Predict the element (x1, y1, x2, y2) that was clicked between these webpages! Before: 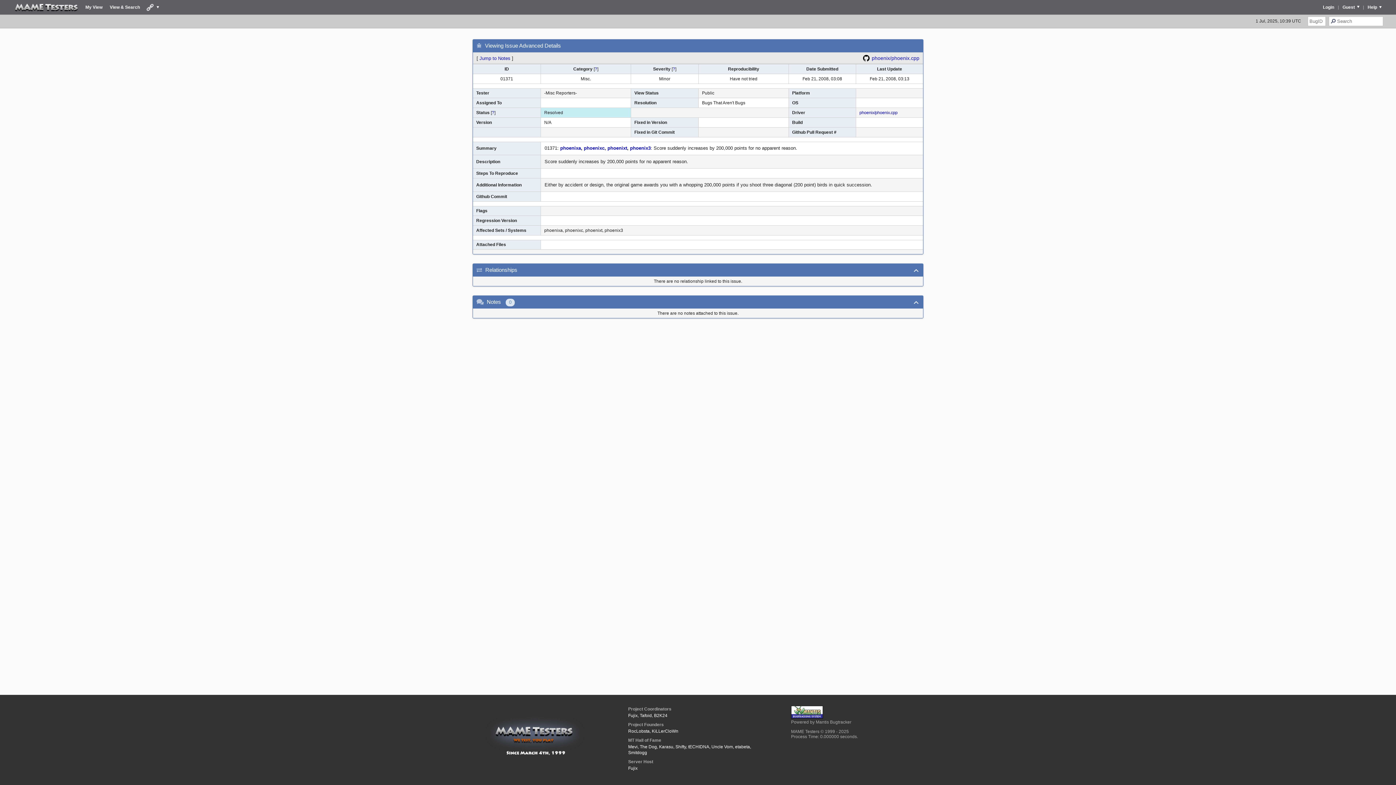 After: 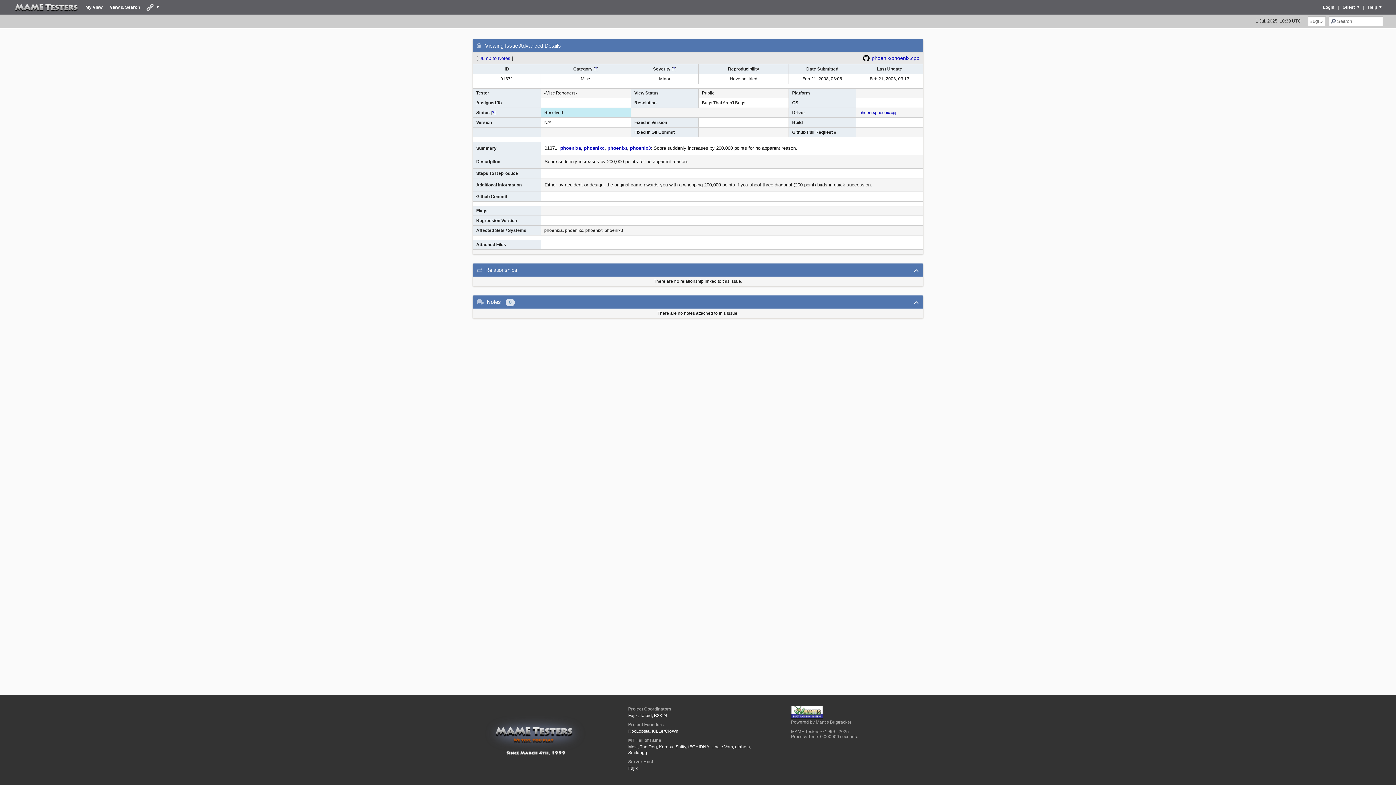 Action: label: ? bbox: (672, 66, 675, 71)